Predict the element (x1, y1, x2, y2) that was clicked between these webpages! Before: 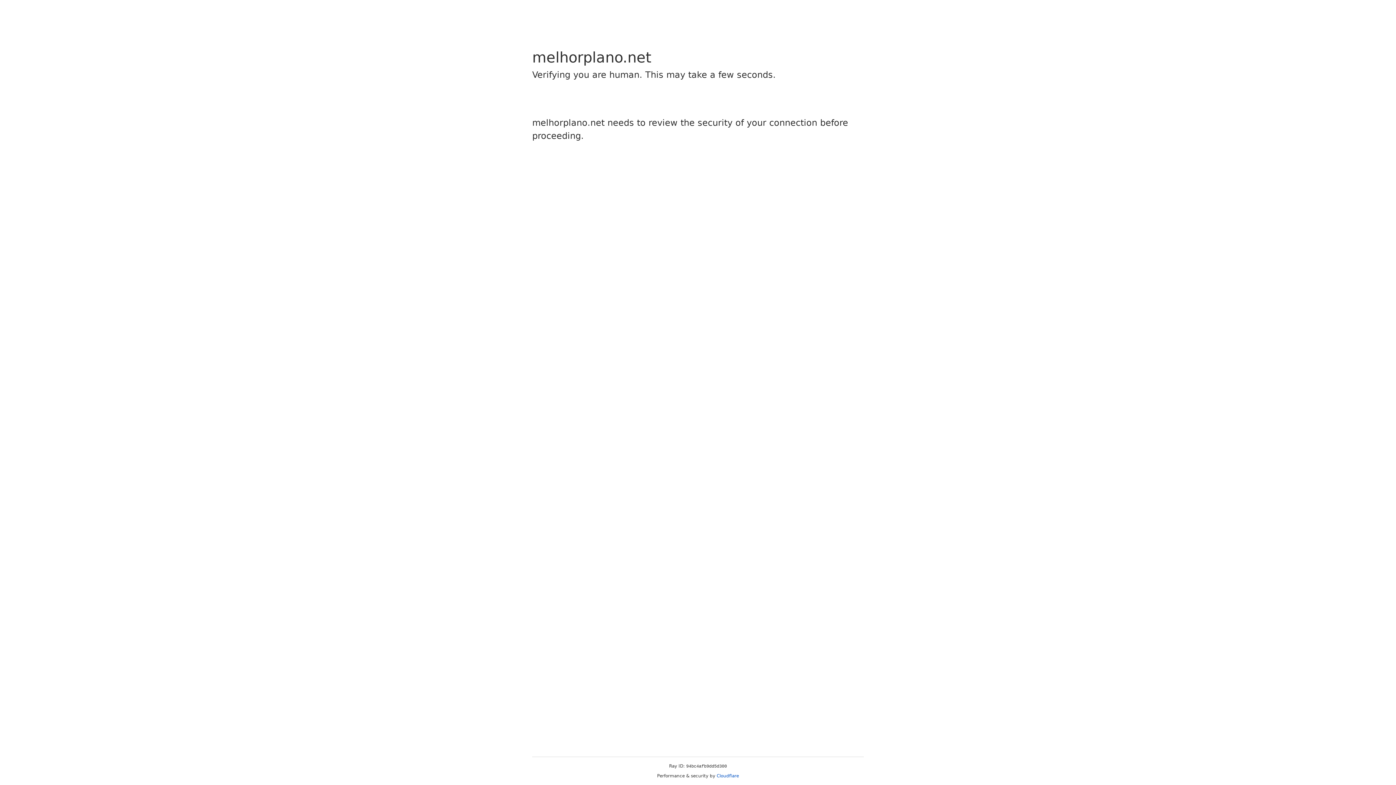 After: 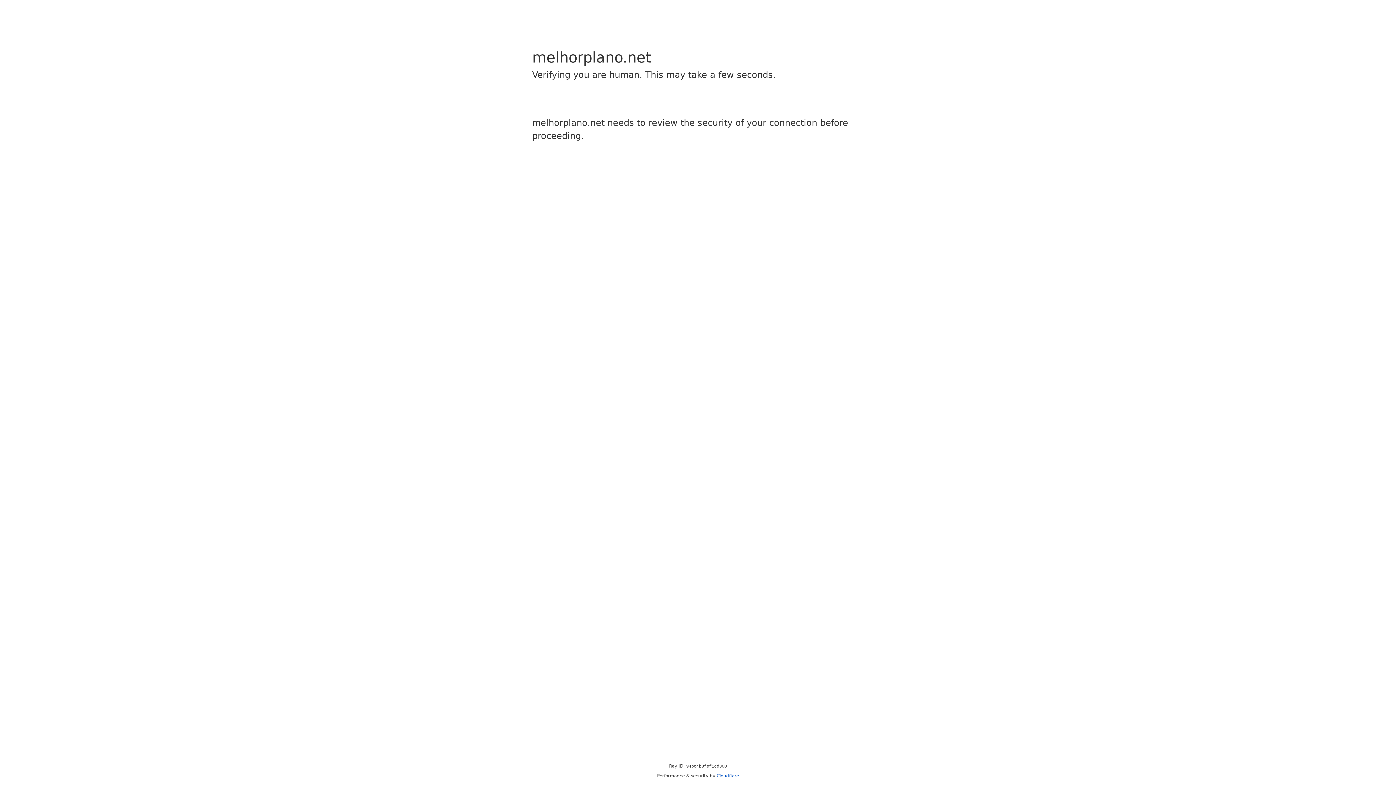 Action: label: Cloudflare bbox: (716, 773, 739, 778)